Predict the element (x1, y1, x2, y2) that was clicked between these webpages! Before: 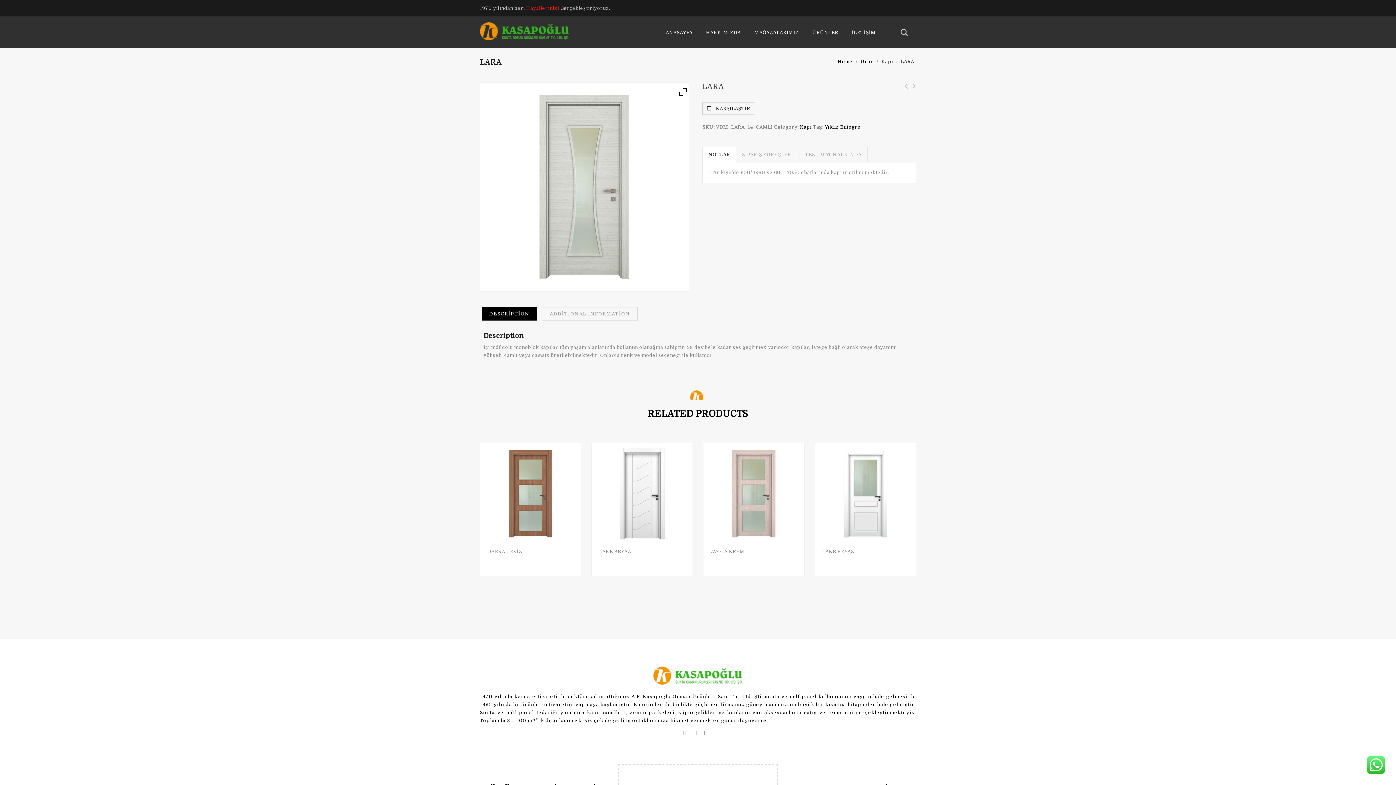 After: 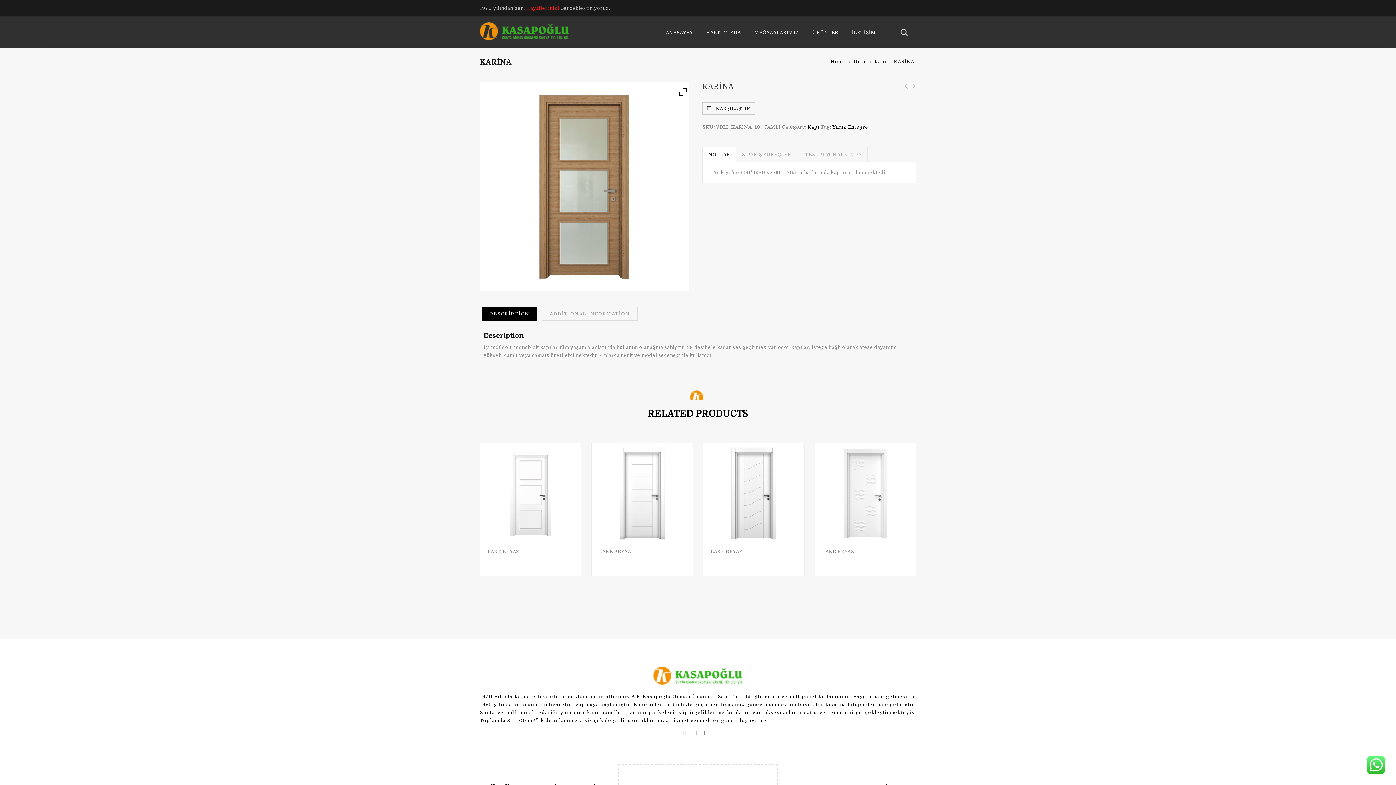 Action: label: KARİNA bbox: (908, 82, 916, 98)